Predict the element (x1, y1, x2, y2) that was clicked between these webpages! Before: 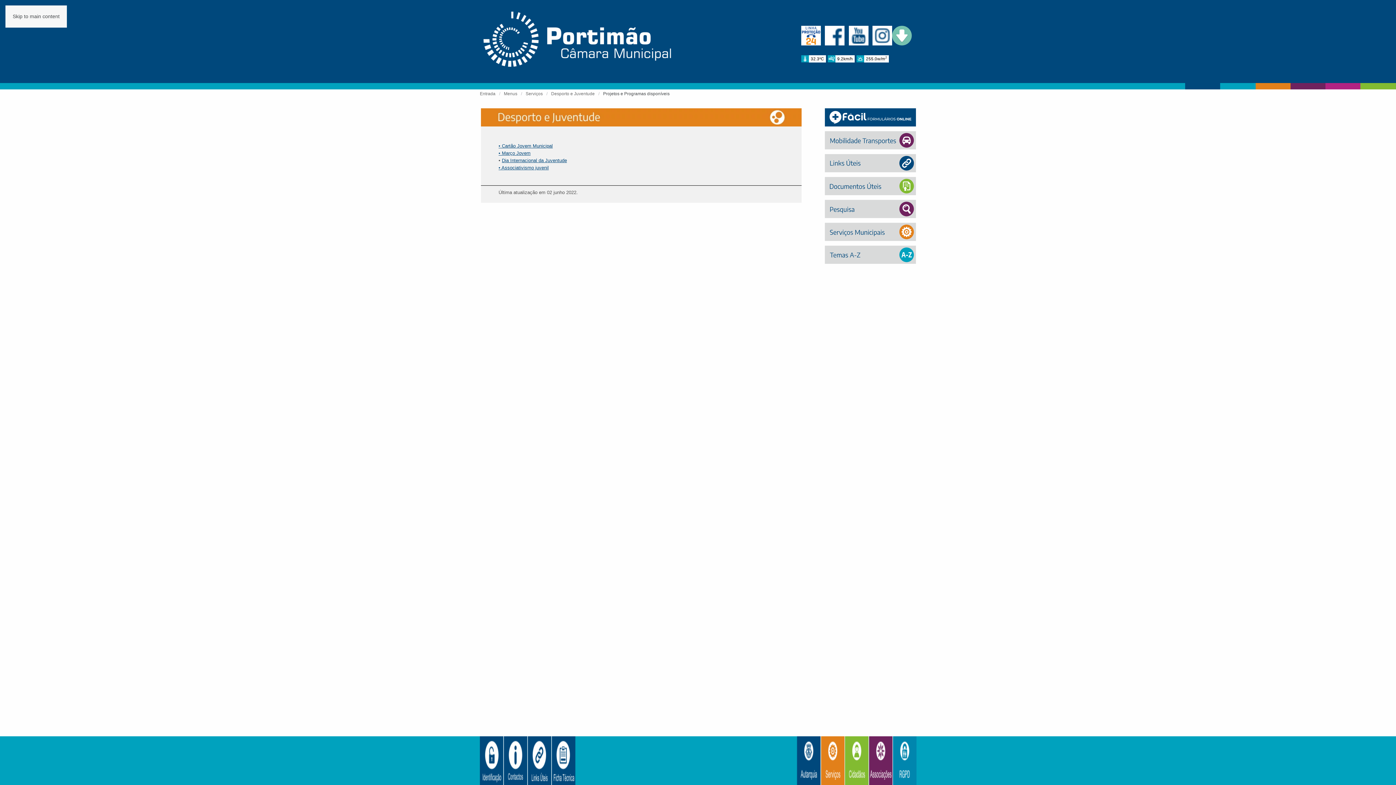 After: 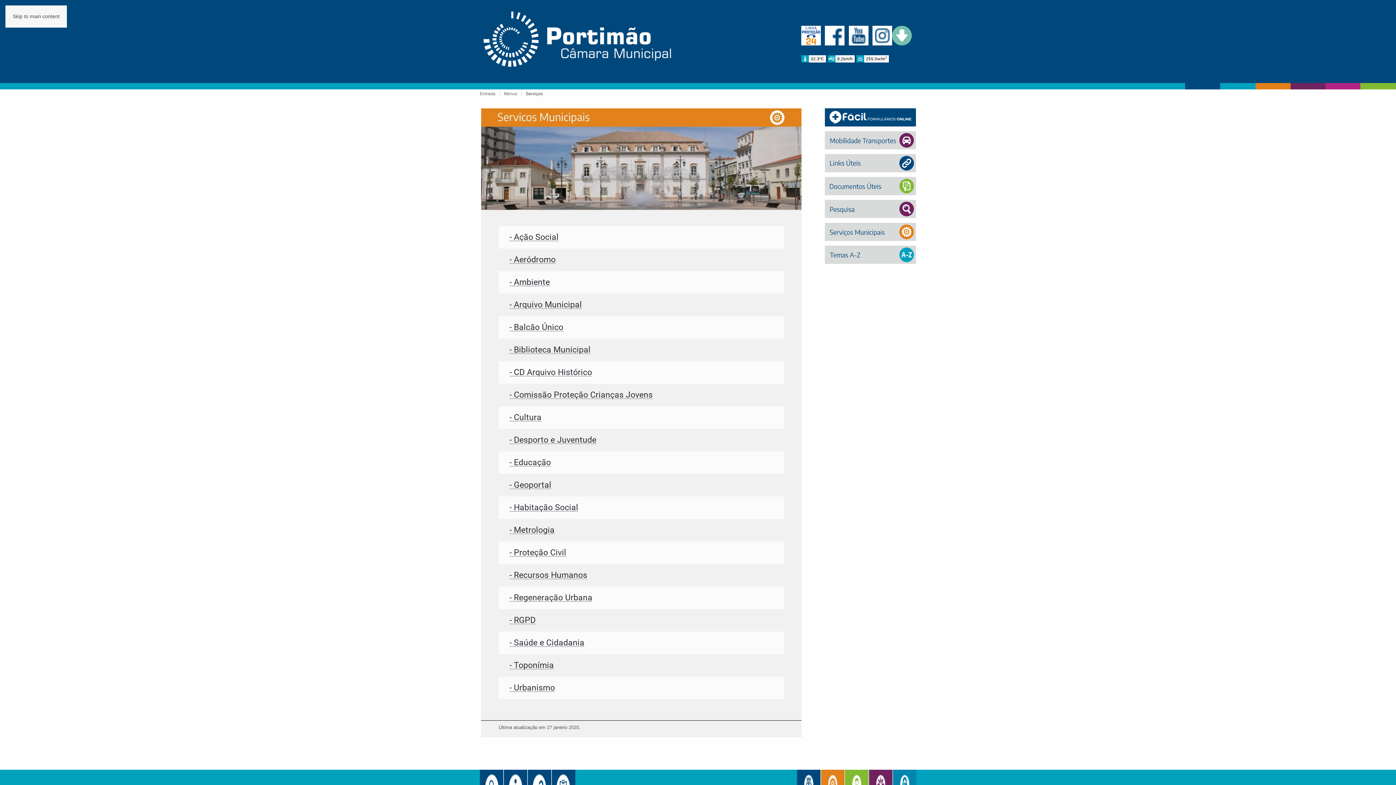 Action: label: Serviços bbox: (525, 91, 542, 96)